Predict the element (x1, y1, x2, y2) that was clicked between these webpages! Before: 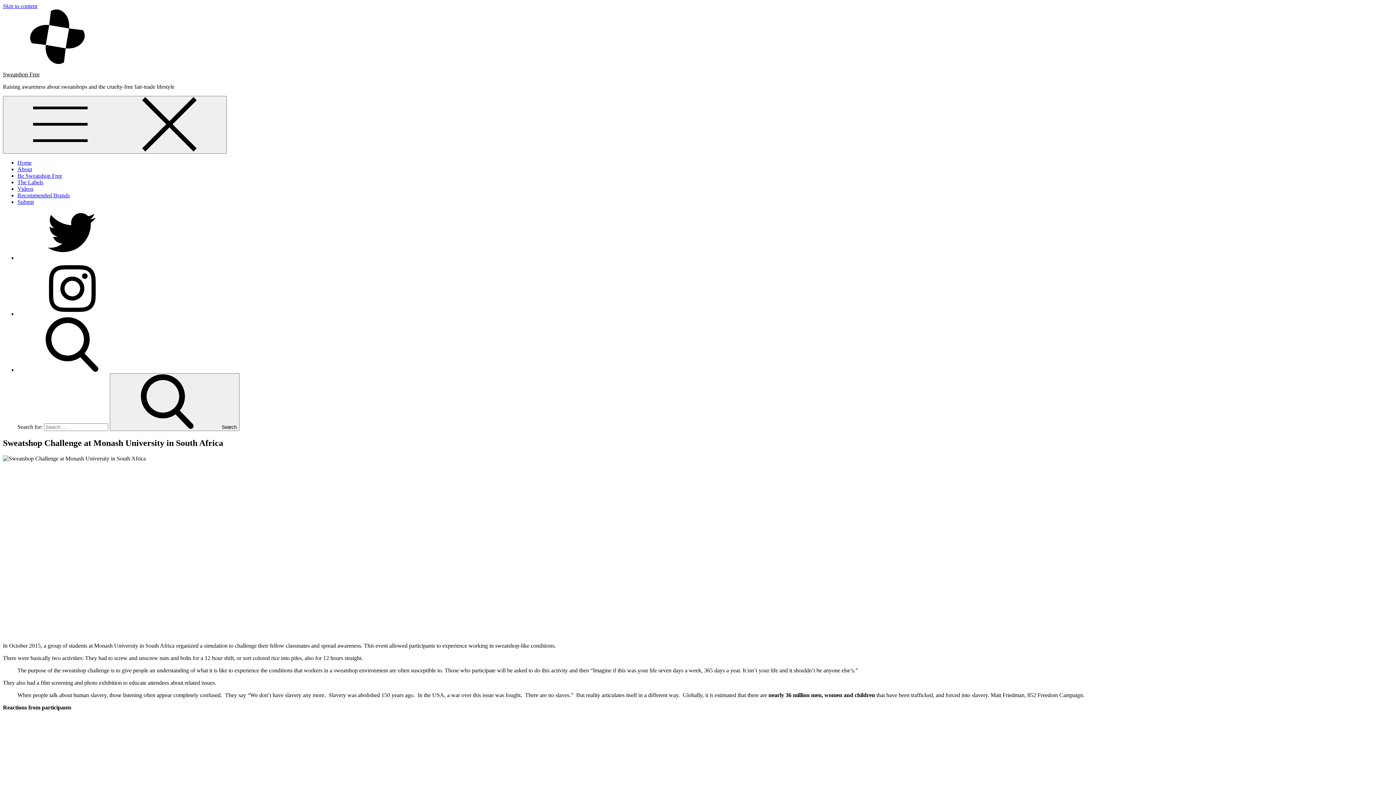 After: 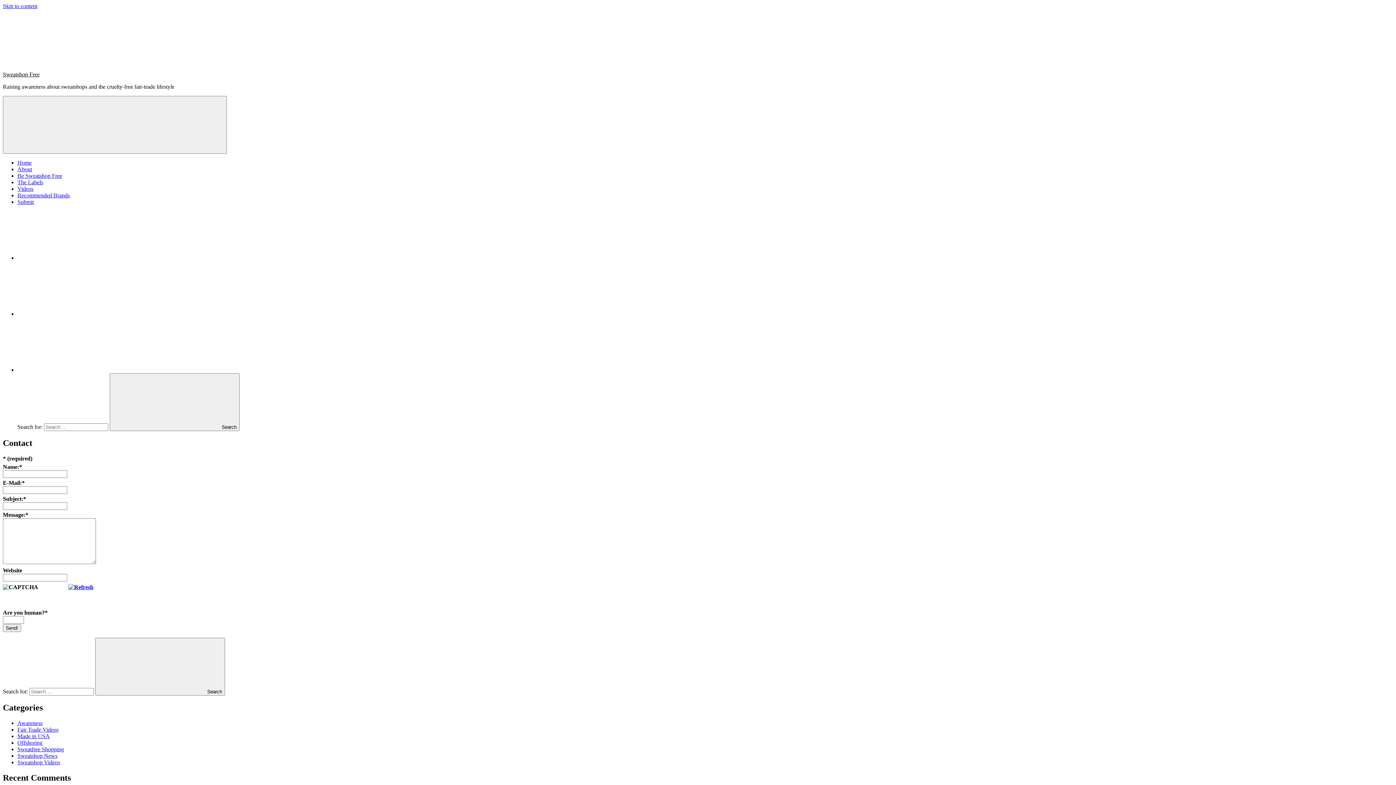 Action: label: Submit bbox: (17, 198, 33, 205)